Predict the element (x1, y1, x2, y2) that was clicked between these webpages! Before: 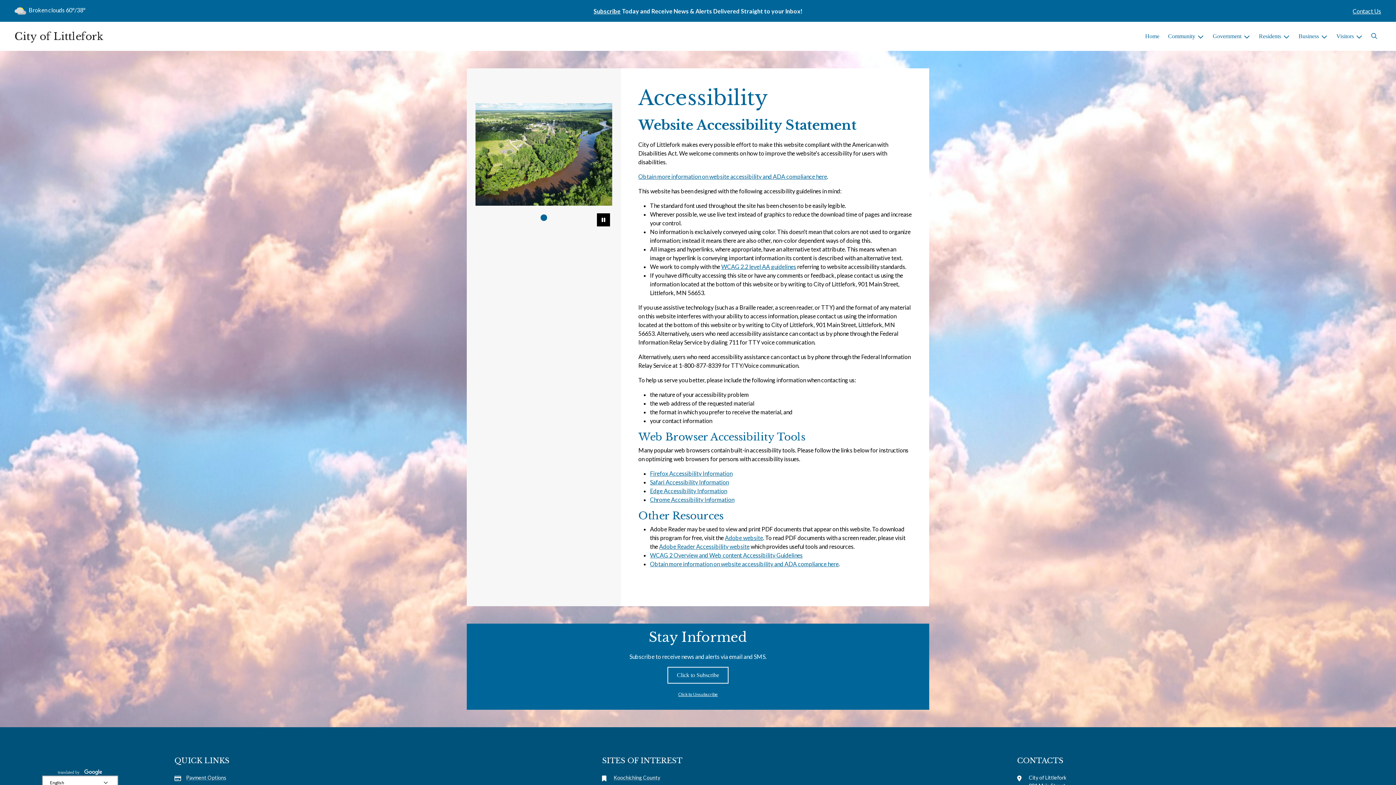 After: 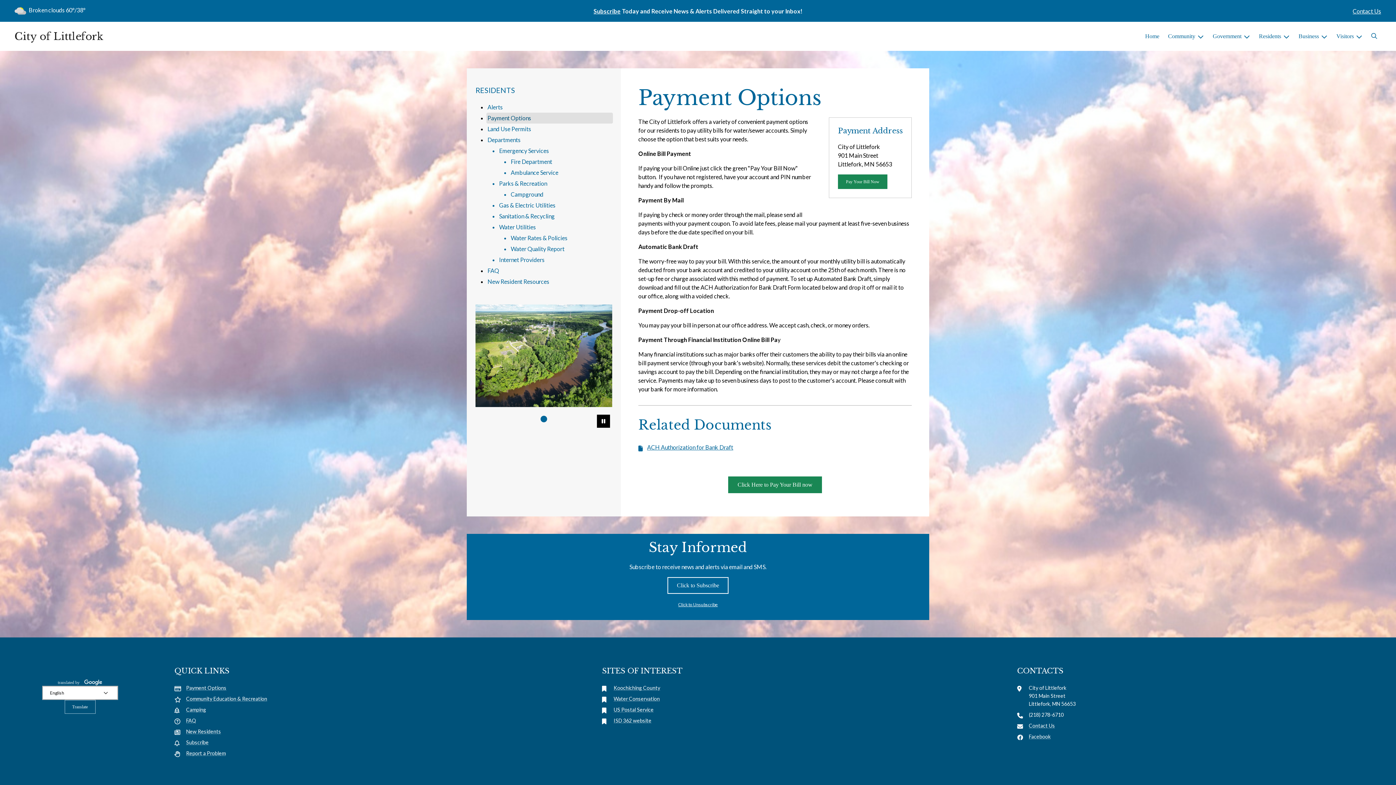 Action: label: Payment Options bbox: (174, 774, 573, 782)